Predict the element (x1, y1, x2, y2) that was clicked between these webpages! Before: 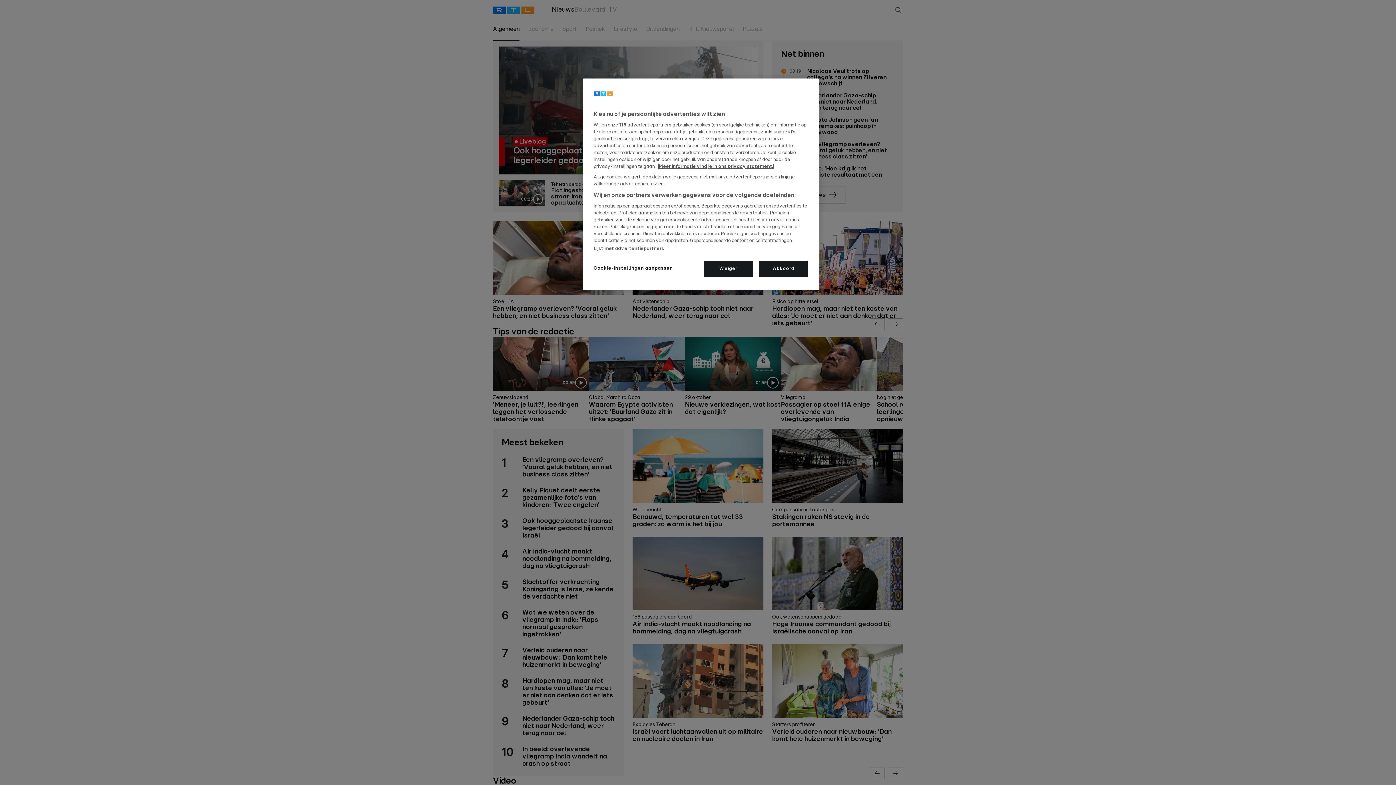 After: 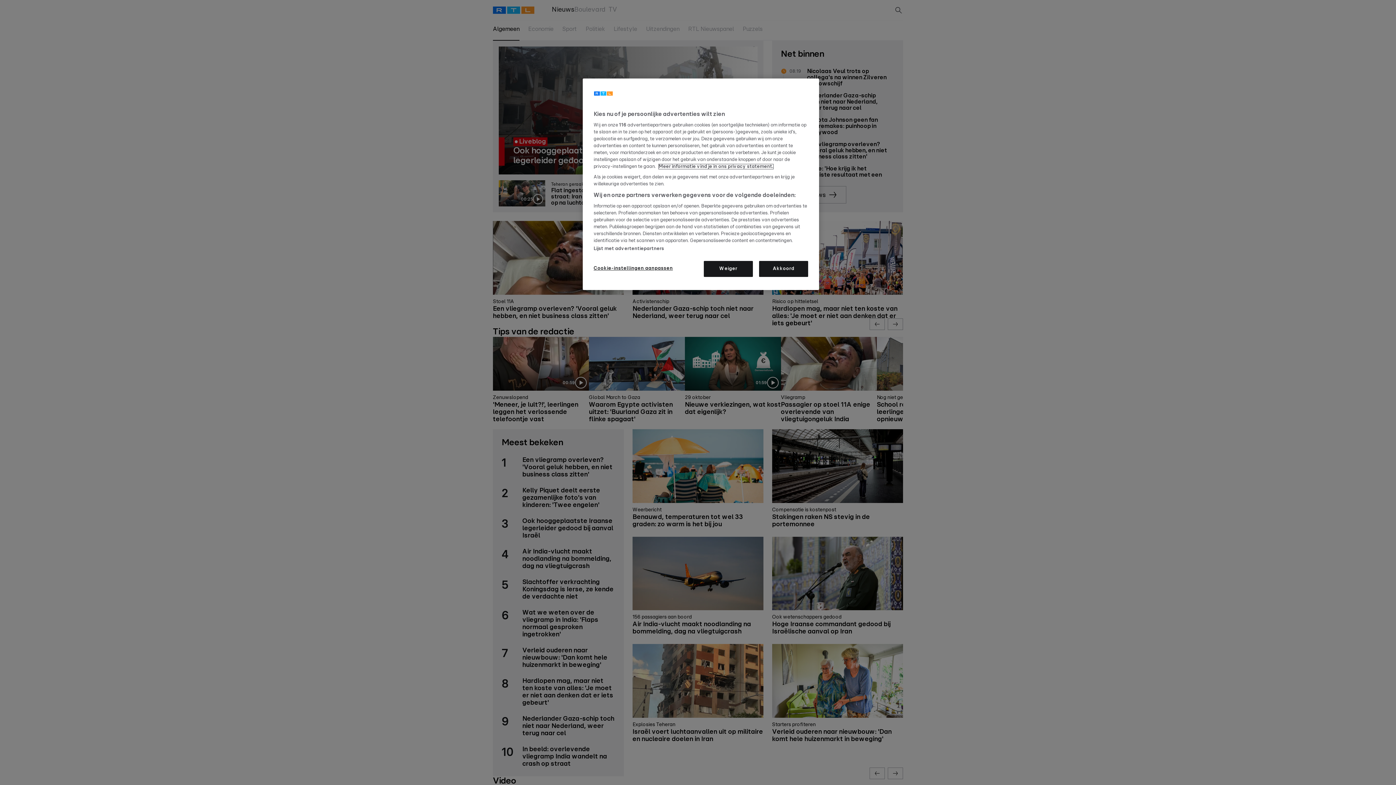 Action: label: Lees hier het privacy statement., opent in een nieuw tabblad bbox: (658, 164, 773, 169)